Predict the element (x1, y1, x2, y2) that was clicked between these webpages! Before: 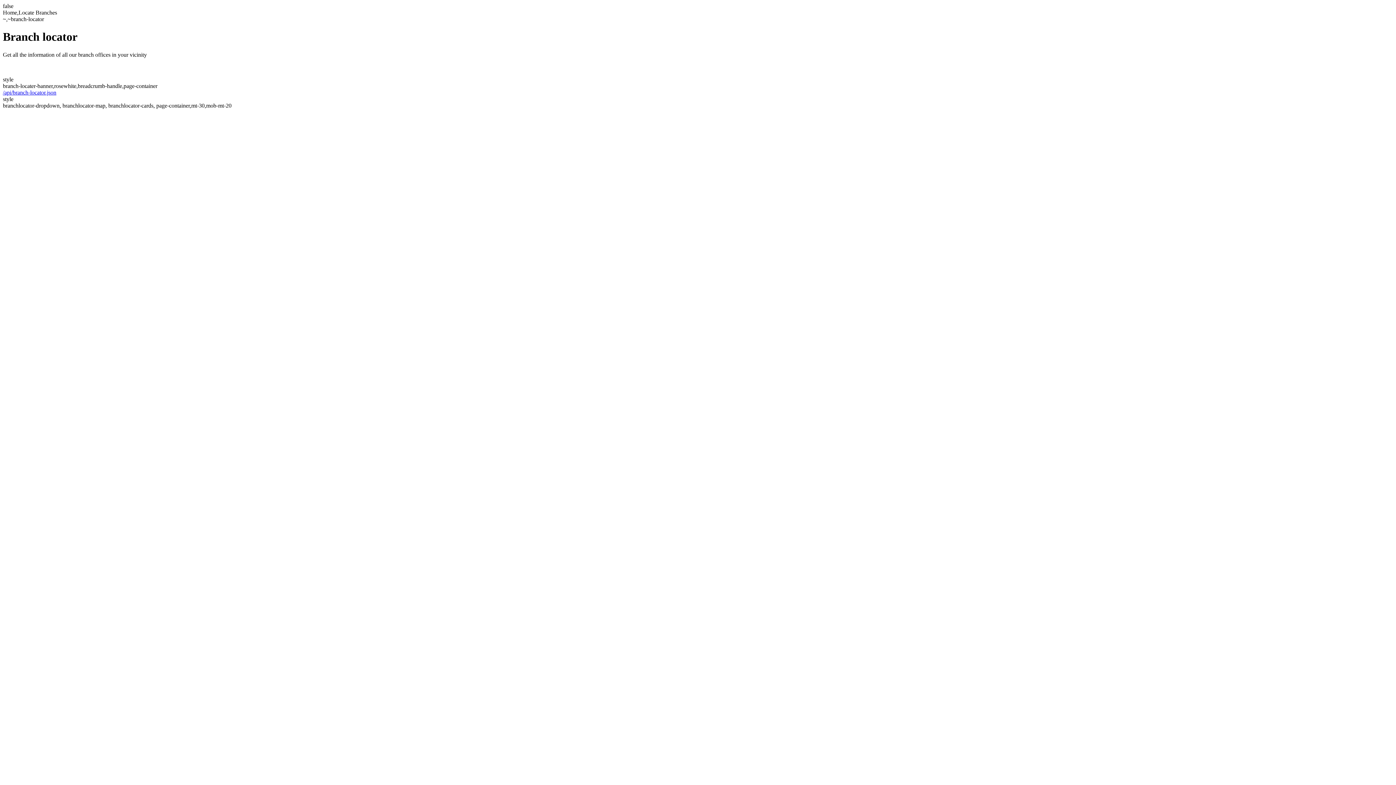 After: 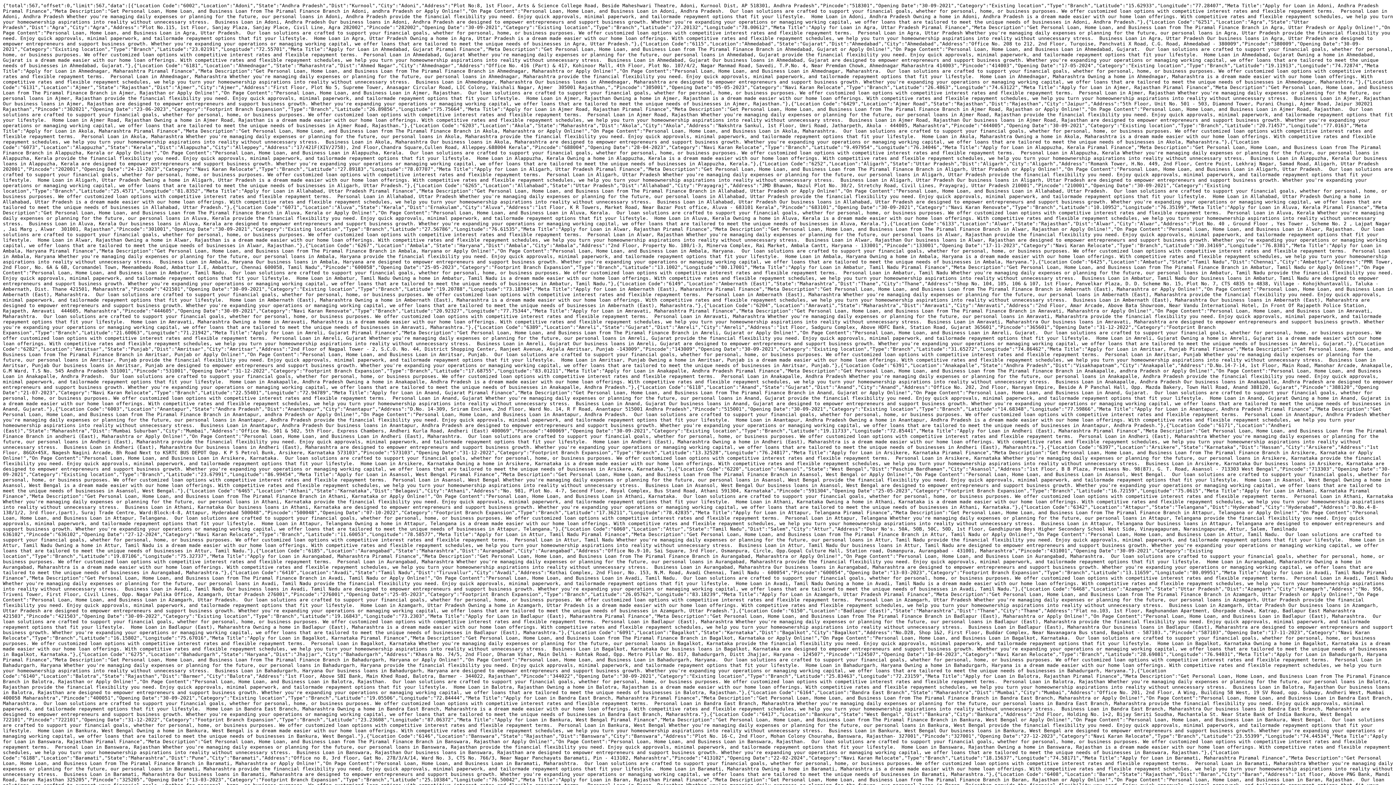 Action: bbox: (2, 89, 56, 95) label: /api/branch-locator.json